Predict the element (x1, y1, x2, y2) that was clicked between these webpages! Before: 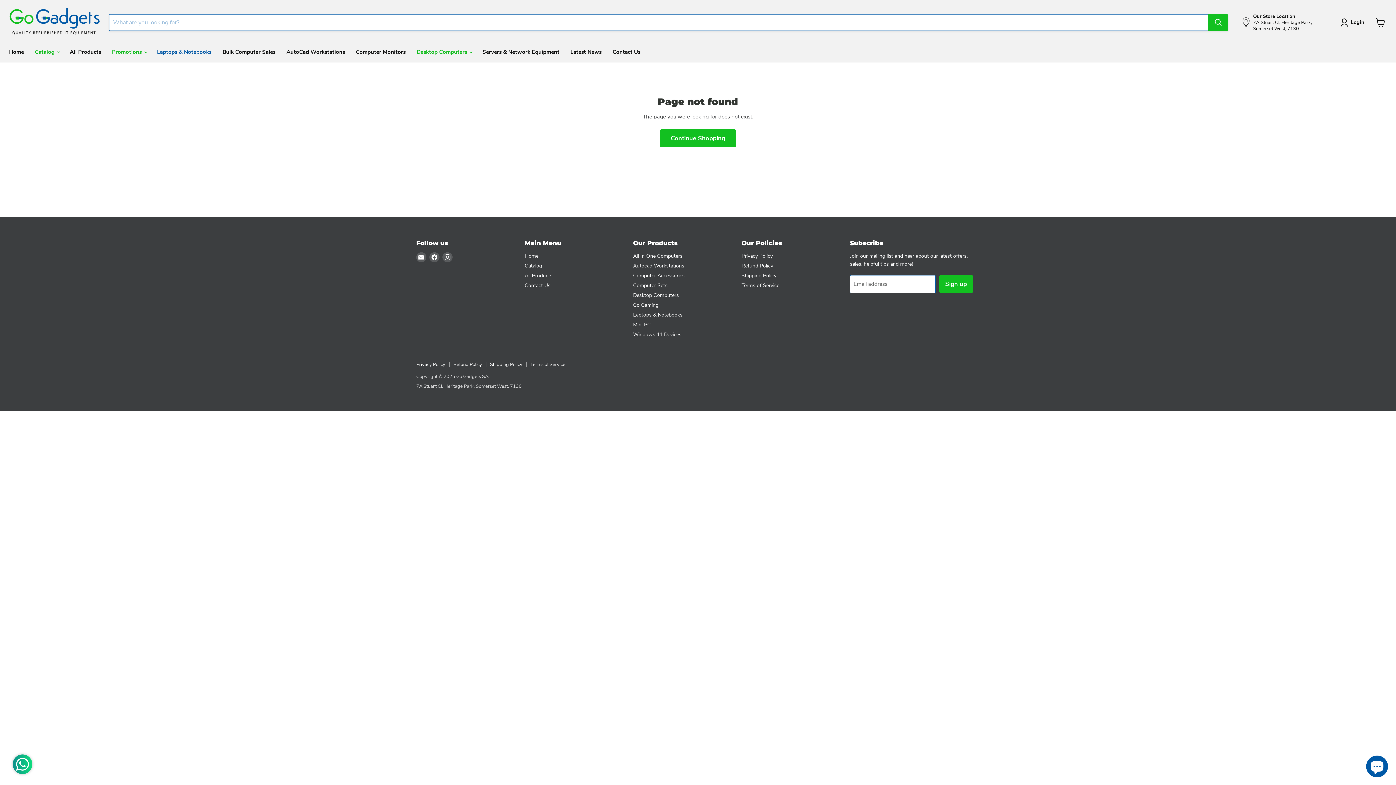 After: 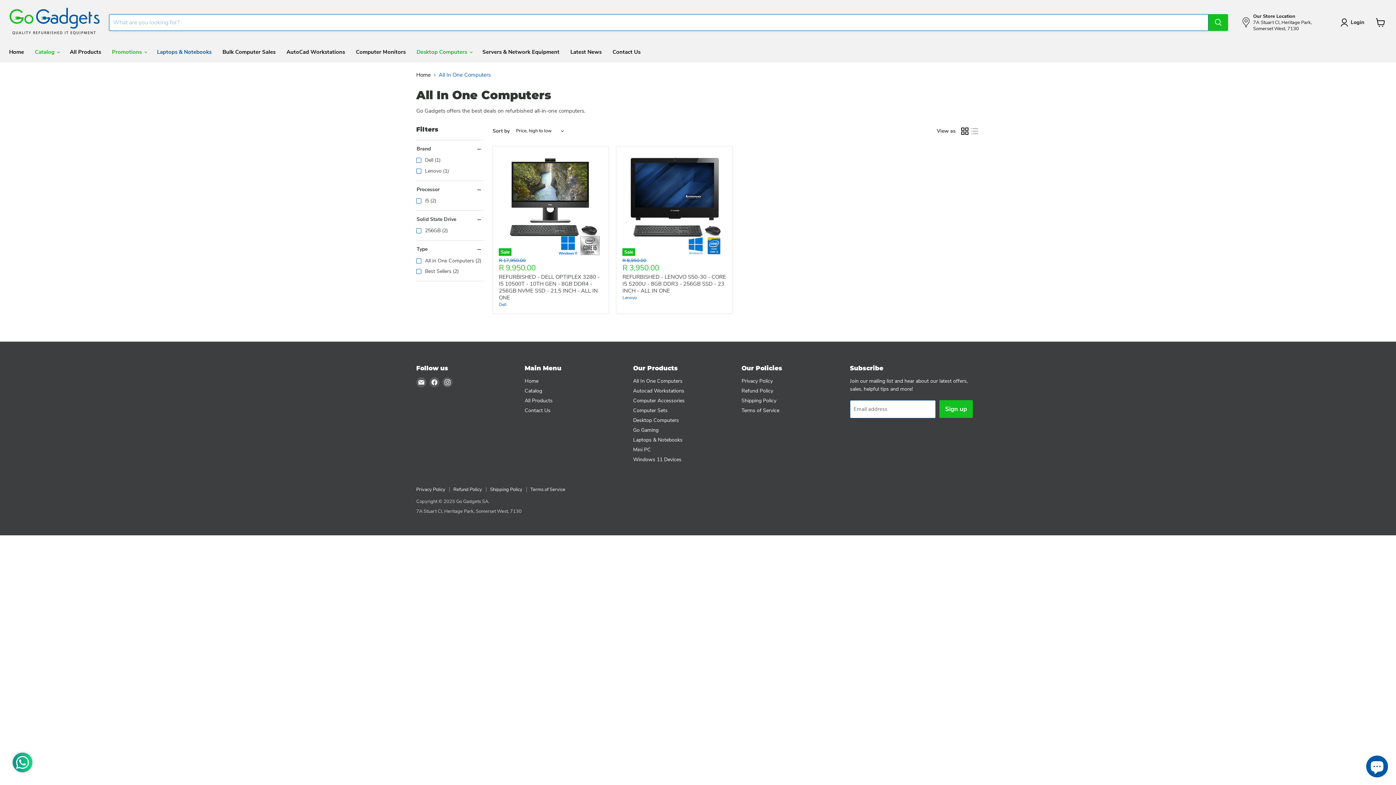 Action: bbox: (633, 252, 682, 259) label: All In One Computers